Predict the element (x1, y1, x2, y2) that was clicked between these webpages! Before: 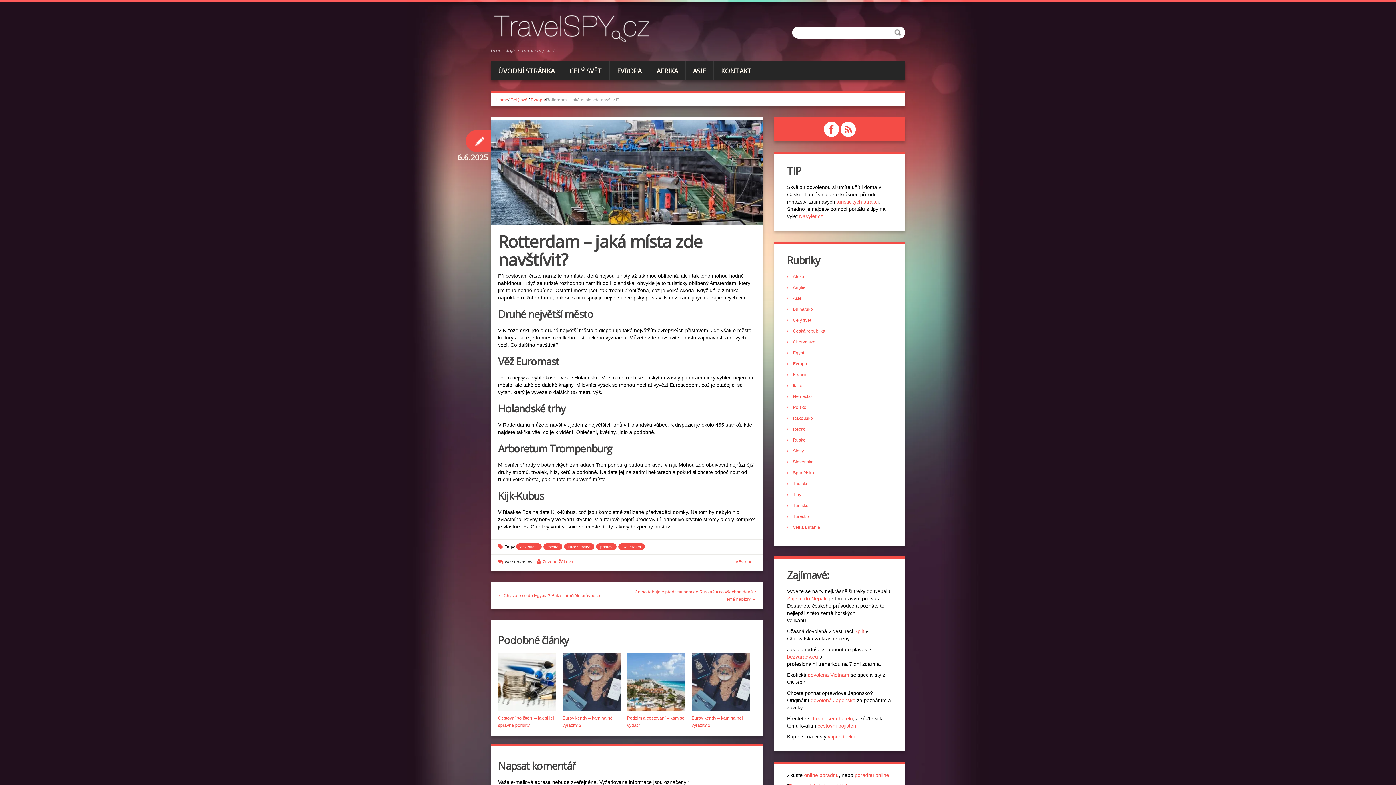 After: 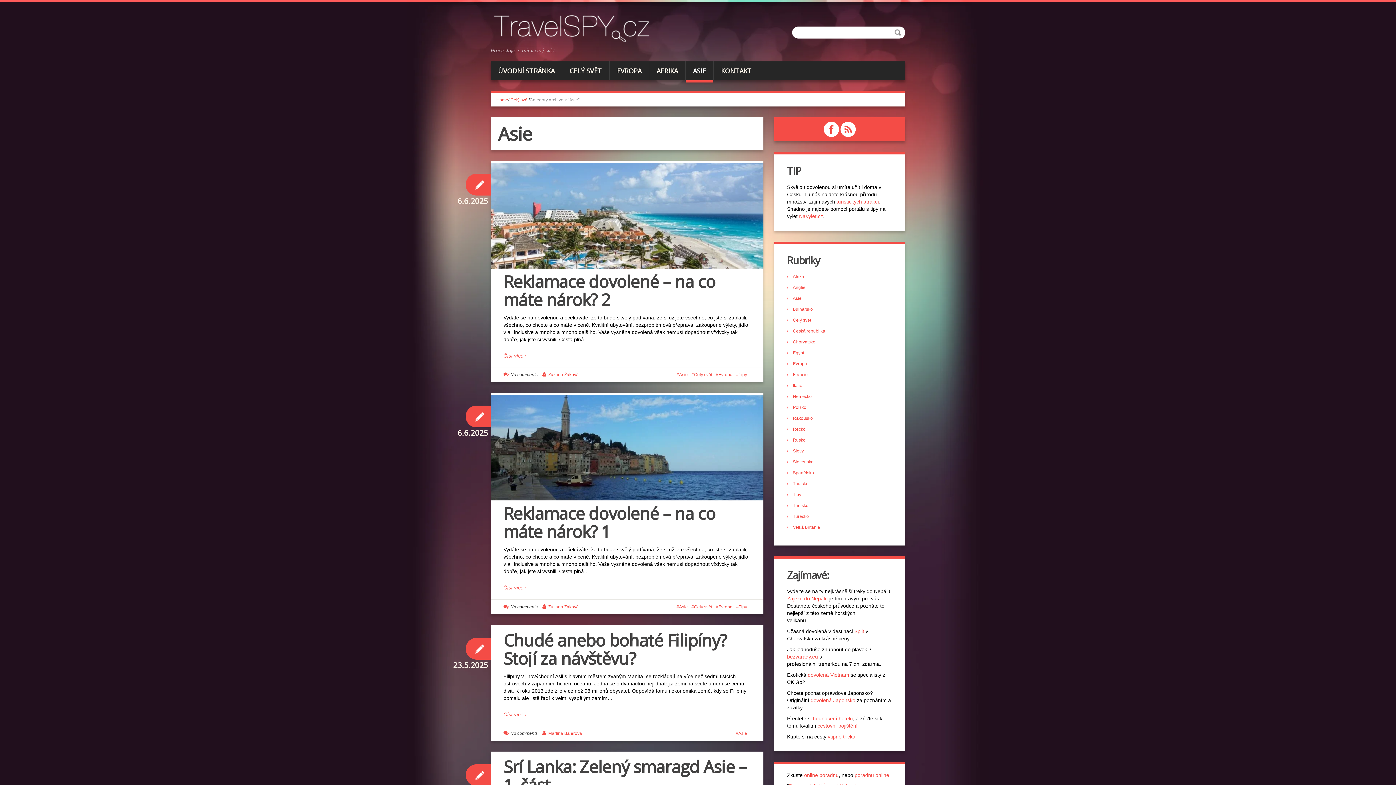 Action: label: Asie bbox: (793, 296, 801, 301)